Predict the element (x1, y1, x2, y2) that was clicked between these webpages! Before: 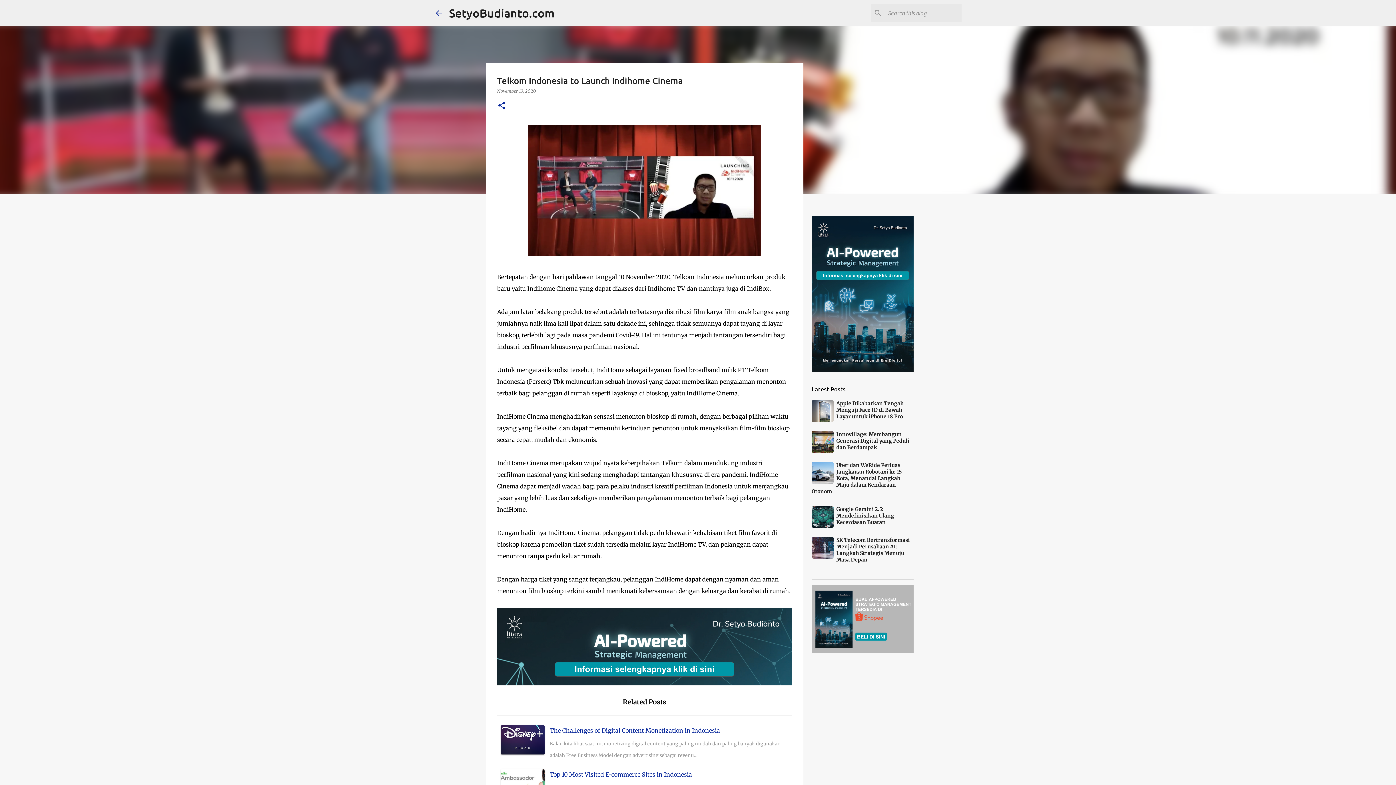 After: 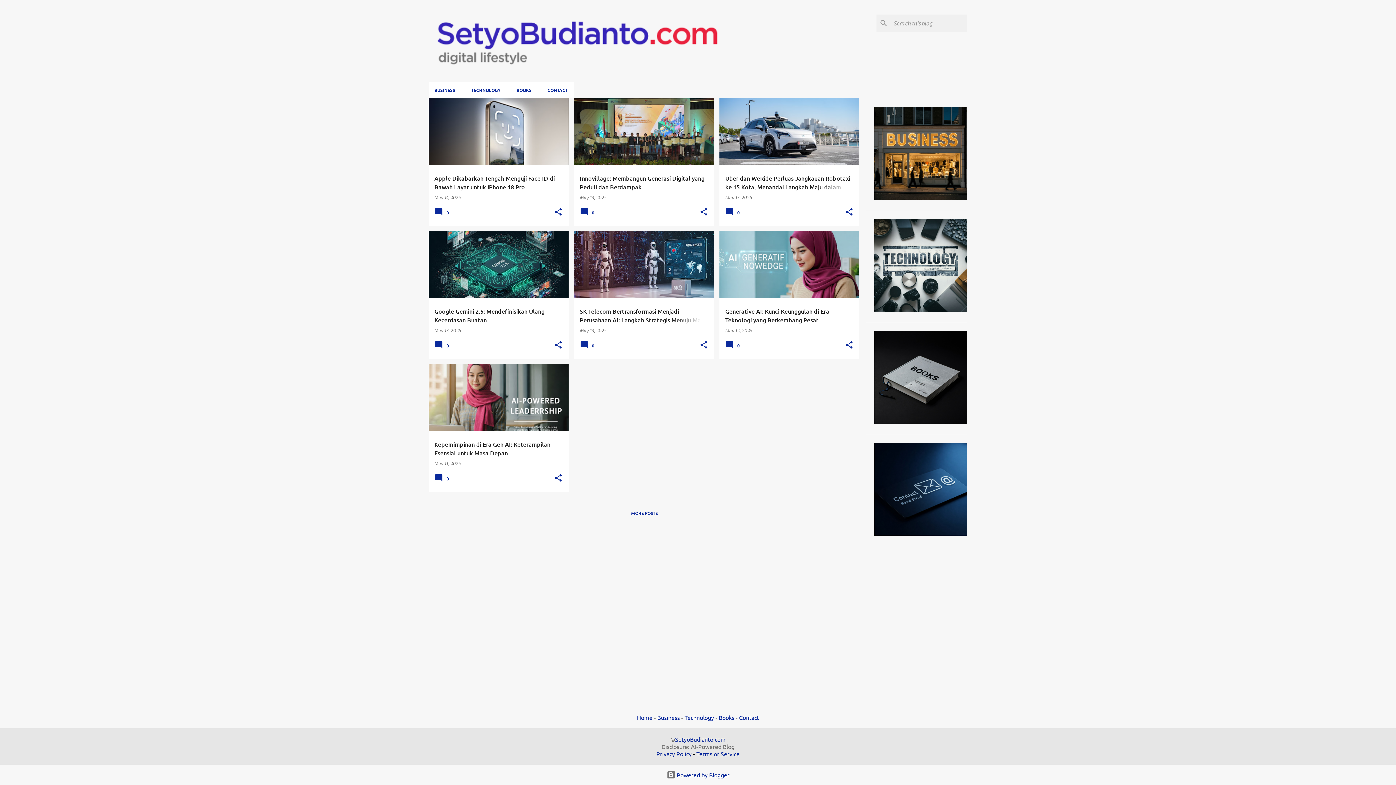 Action: label: SetyoBudianto.com bbox: (449, 5, 554, 20)